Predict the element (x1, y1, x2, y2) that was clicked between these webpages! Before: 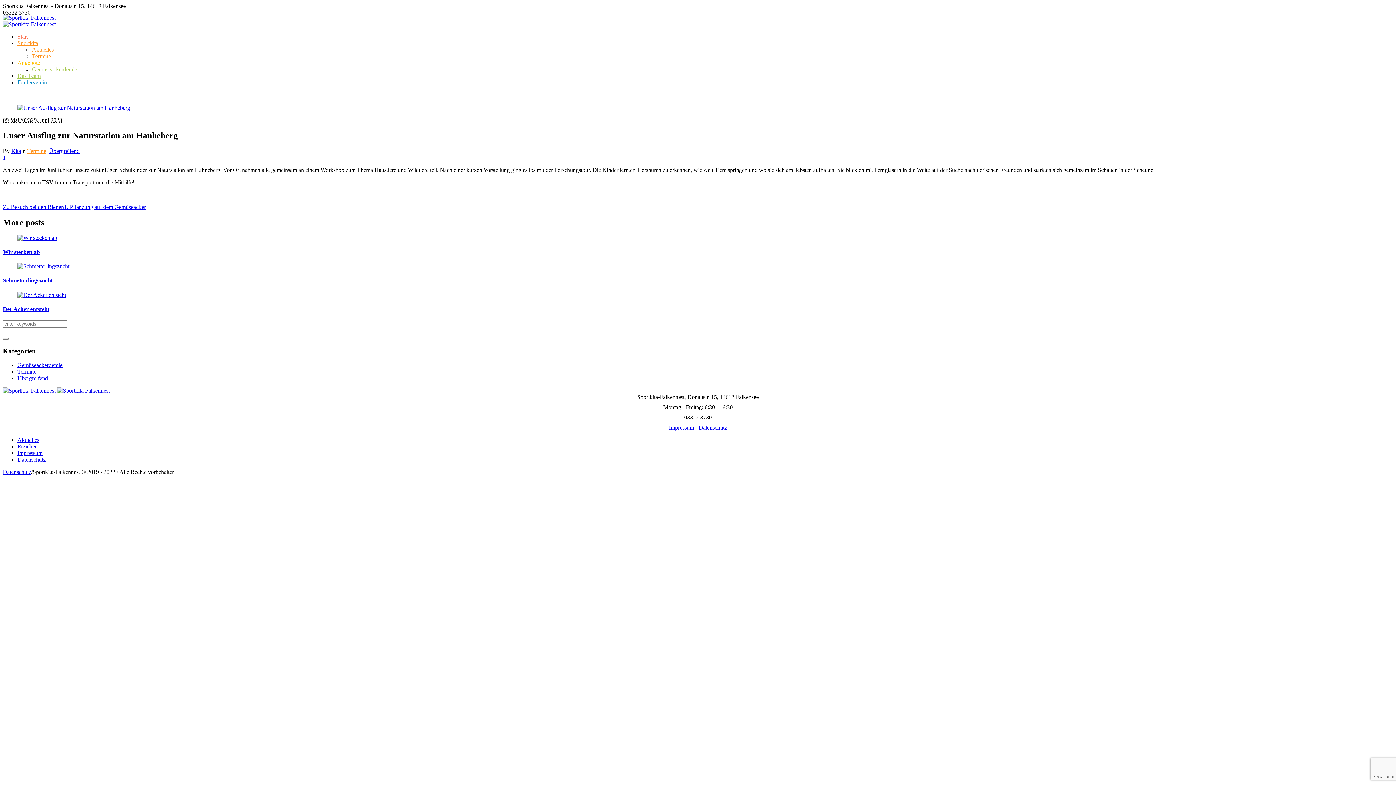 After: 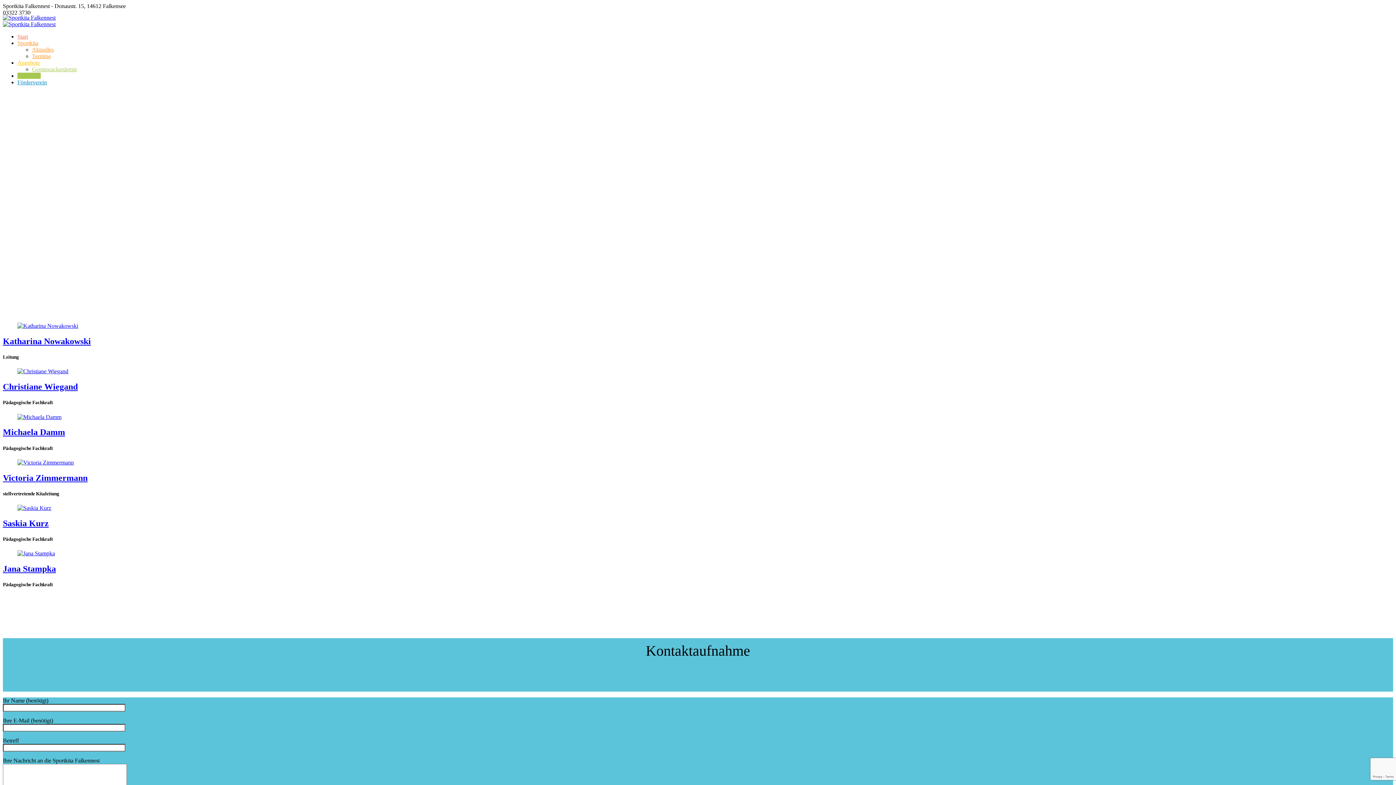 Action: label: Das Team bbox: (17, 72, 40, 78)